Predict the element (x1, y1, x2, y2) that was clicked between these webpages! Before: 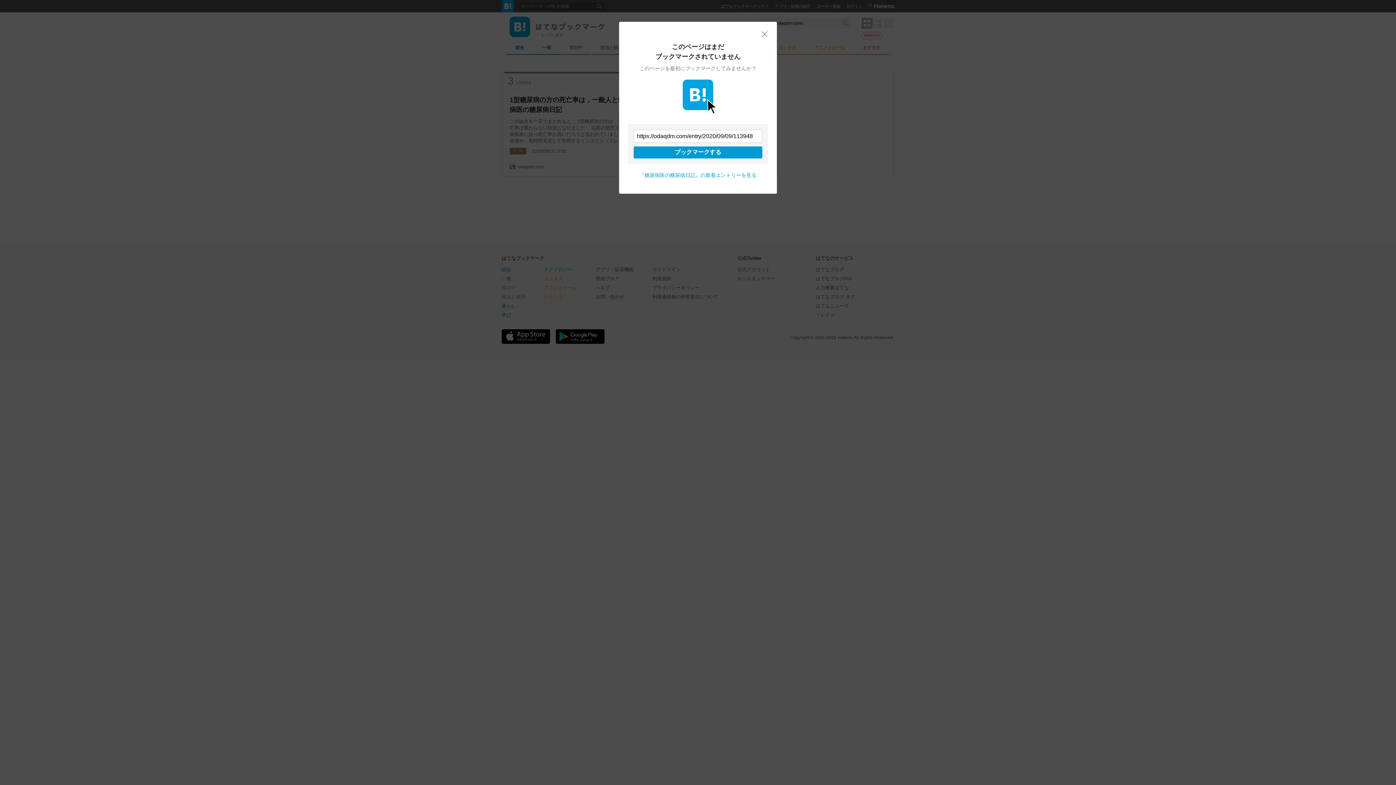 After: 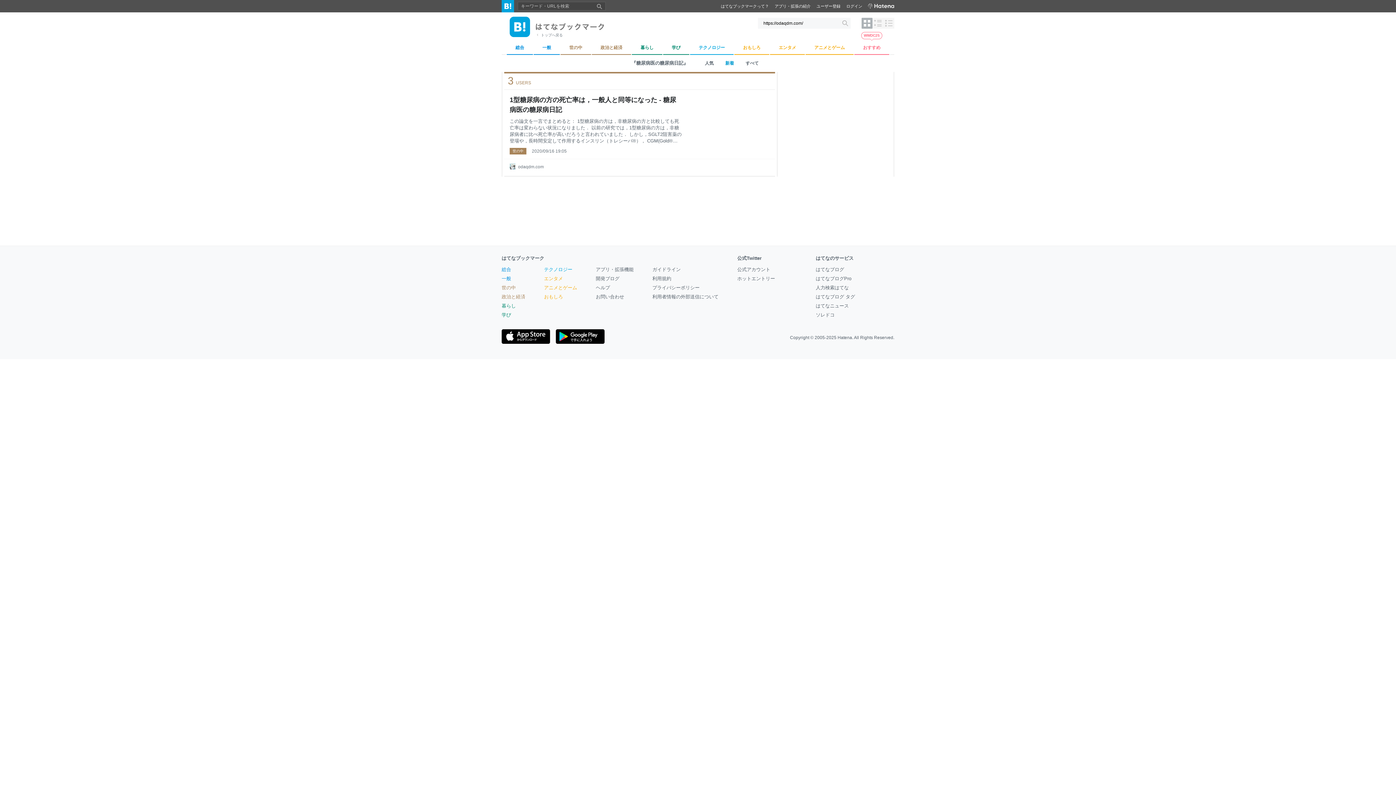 Action: label: 閉じる bbox: (761, 30, 768, 37)